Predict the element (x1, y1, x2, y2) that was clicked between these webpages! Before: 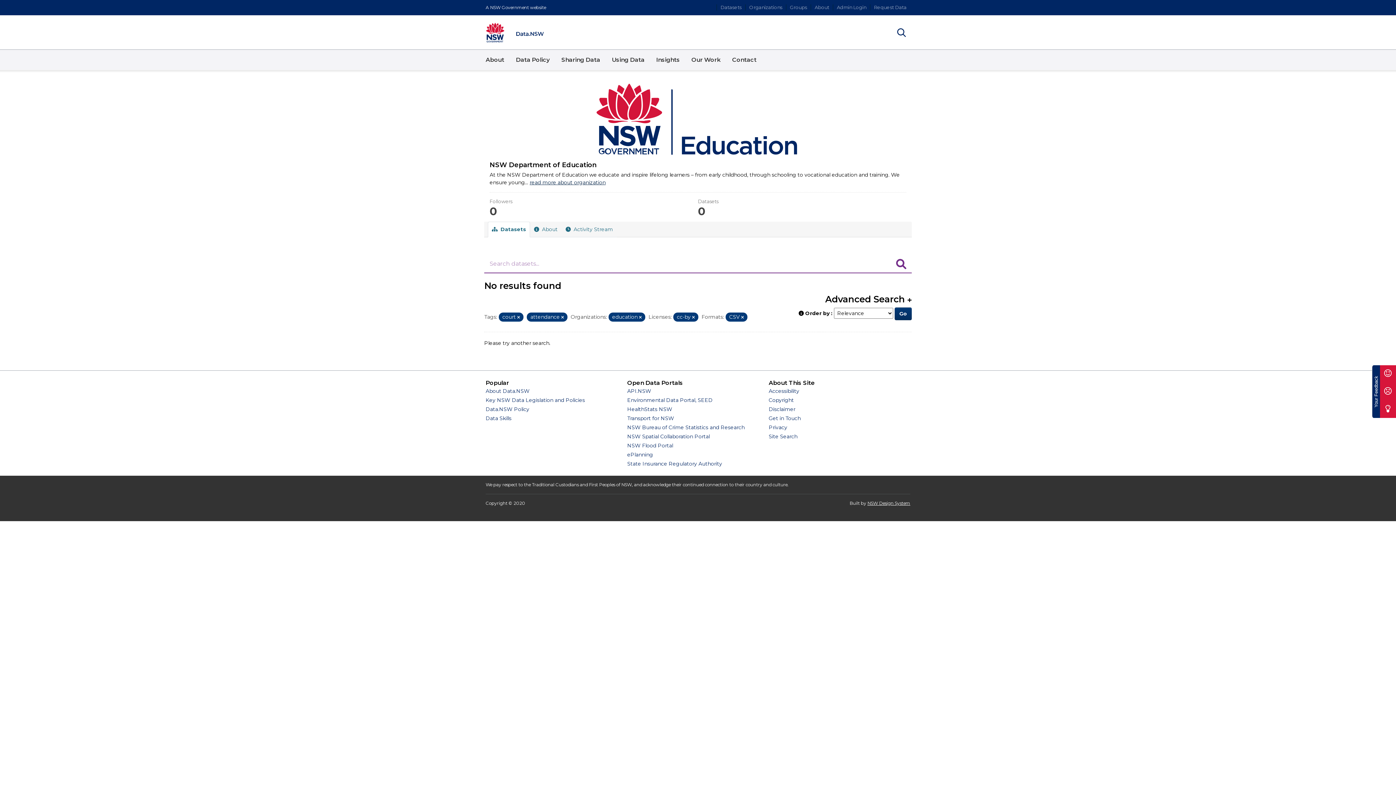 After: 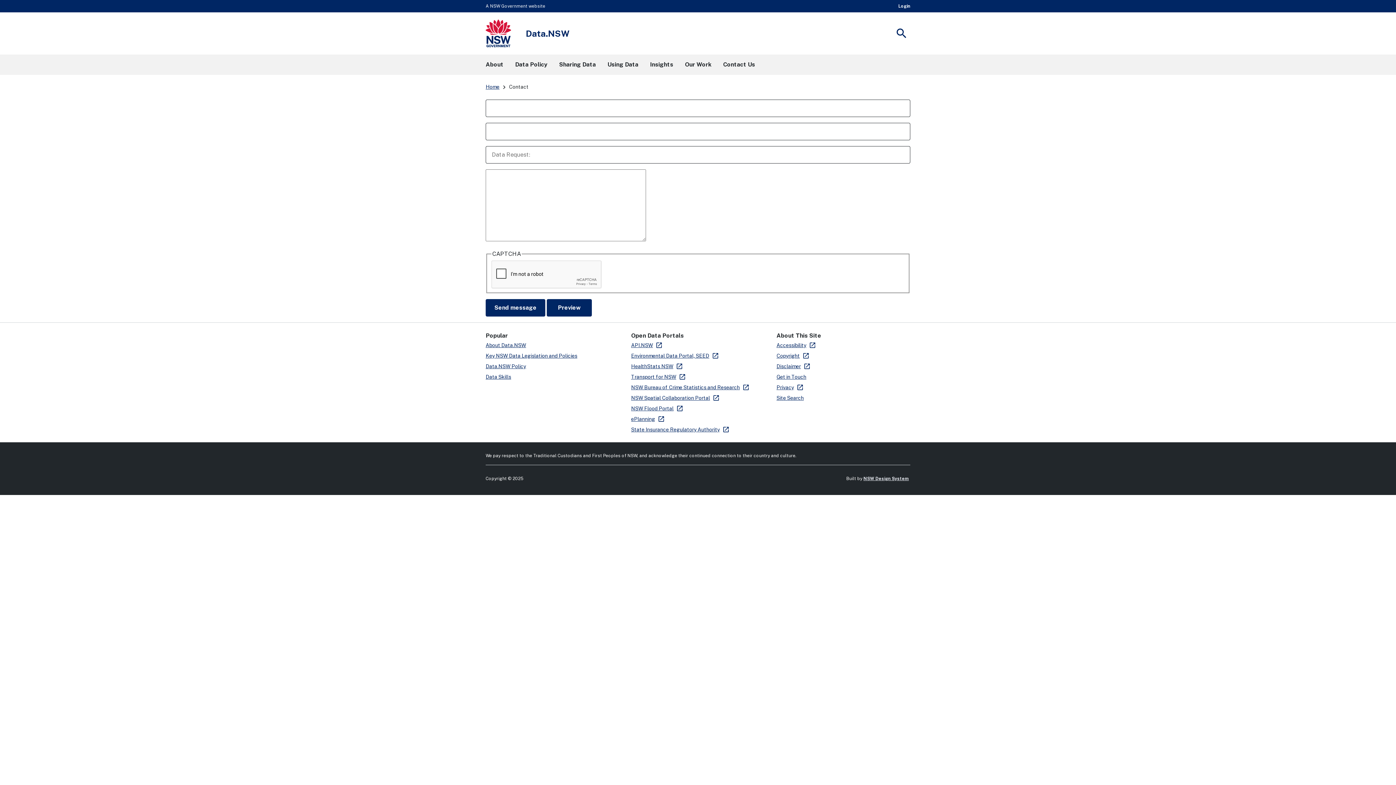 Action: label: Request Data bbox: (870, 4, 910, 10)